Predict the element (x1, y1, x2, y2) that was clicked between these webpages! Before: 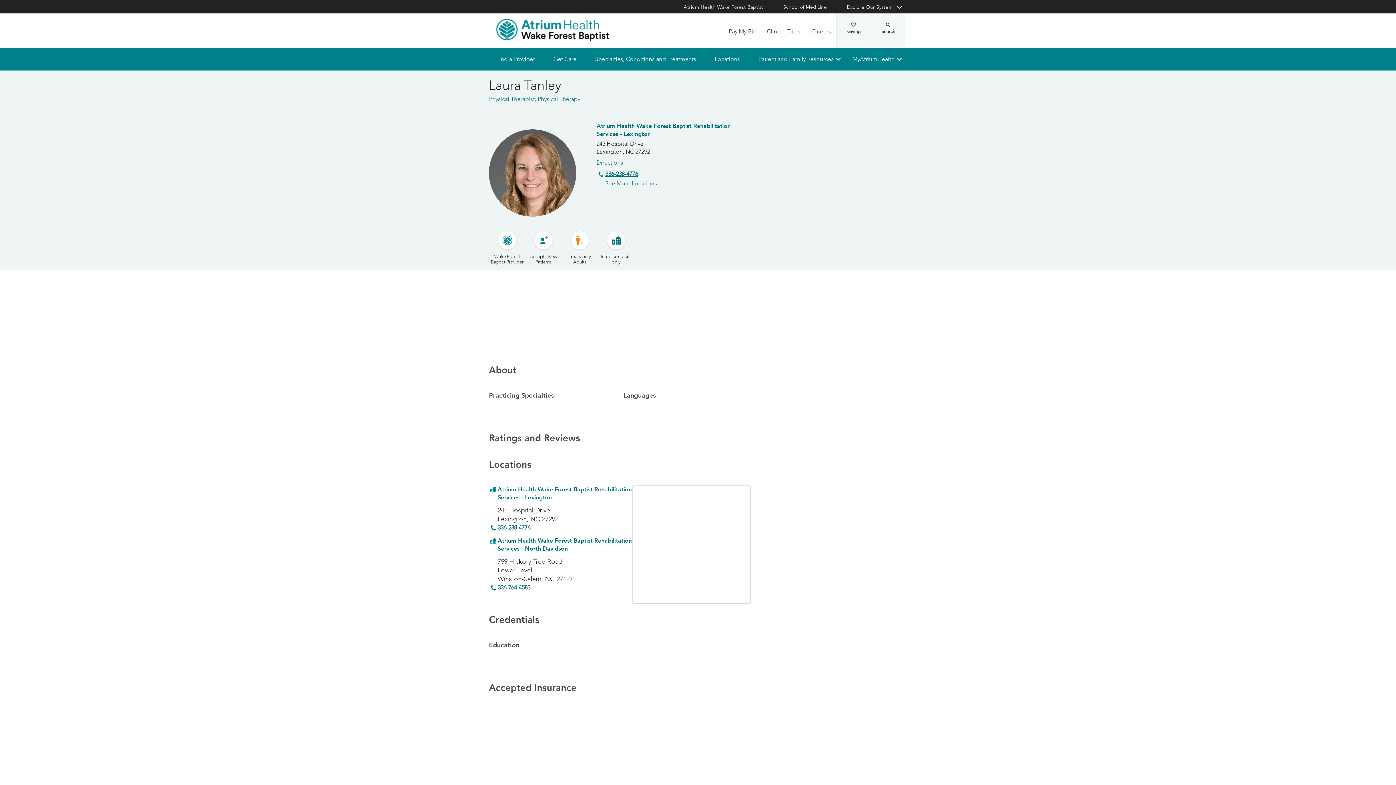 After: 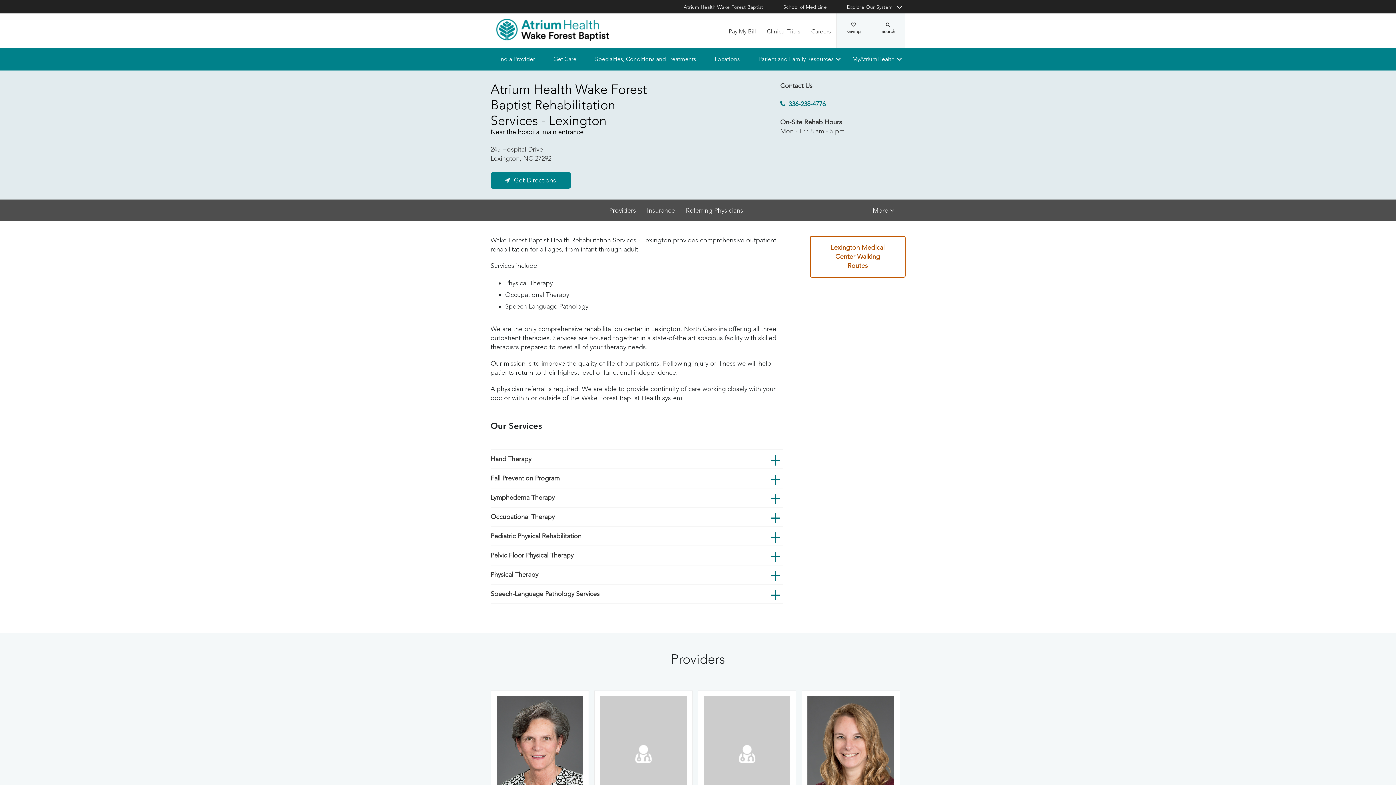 Action: label: Atrium Health Wake Forest Baptist Rehabilitation Services - Lexington bbox: (497, 485, 632, 501)